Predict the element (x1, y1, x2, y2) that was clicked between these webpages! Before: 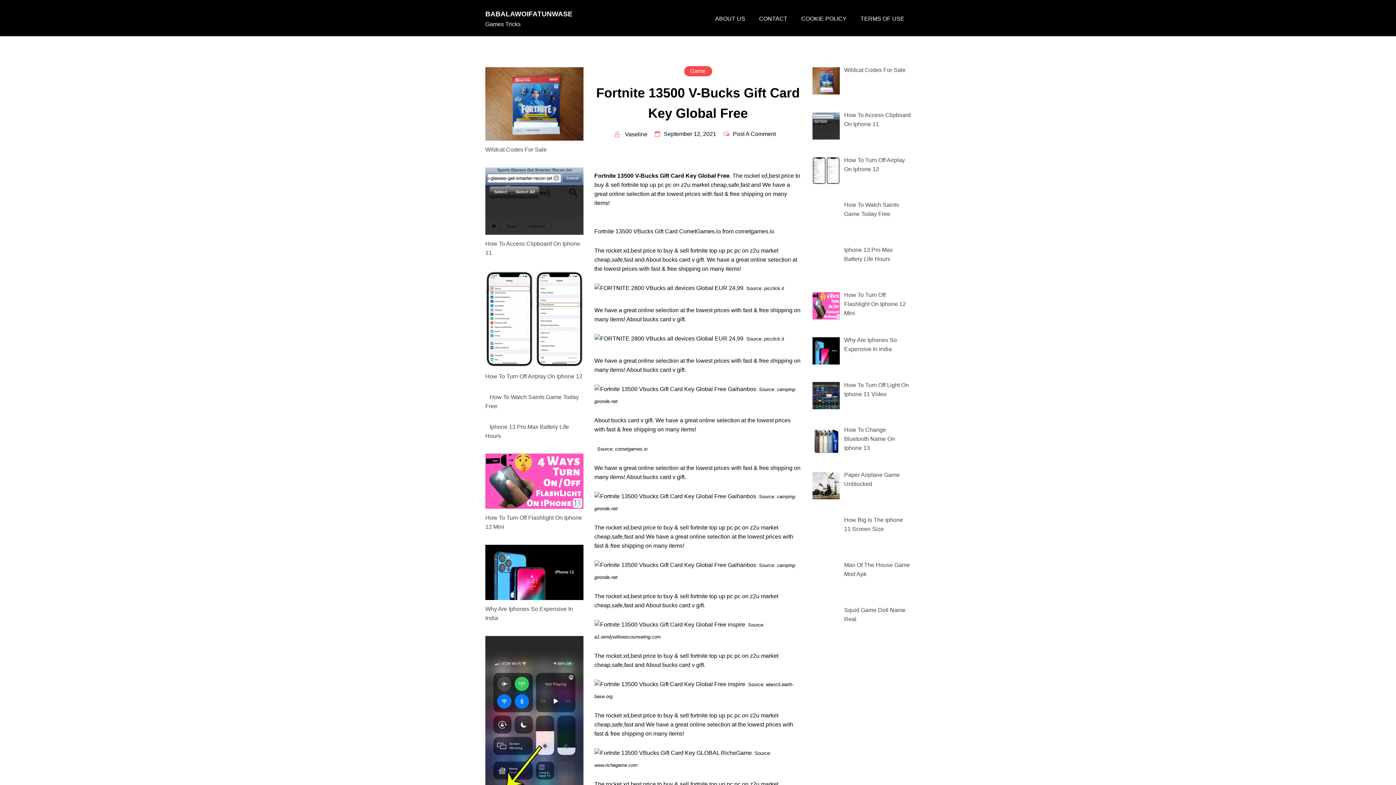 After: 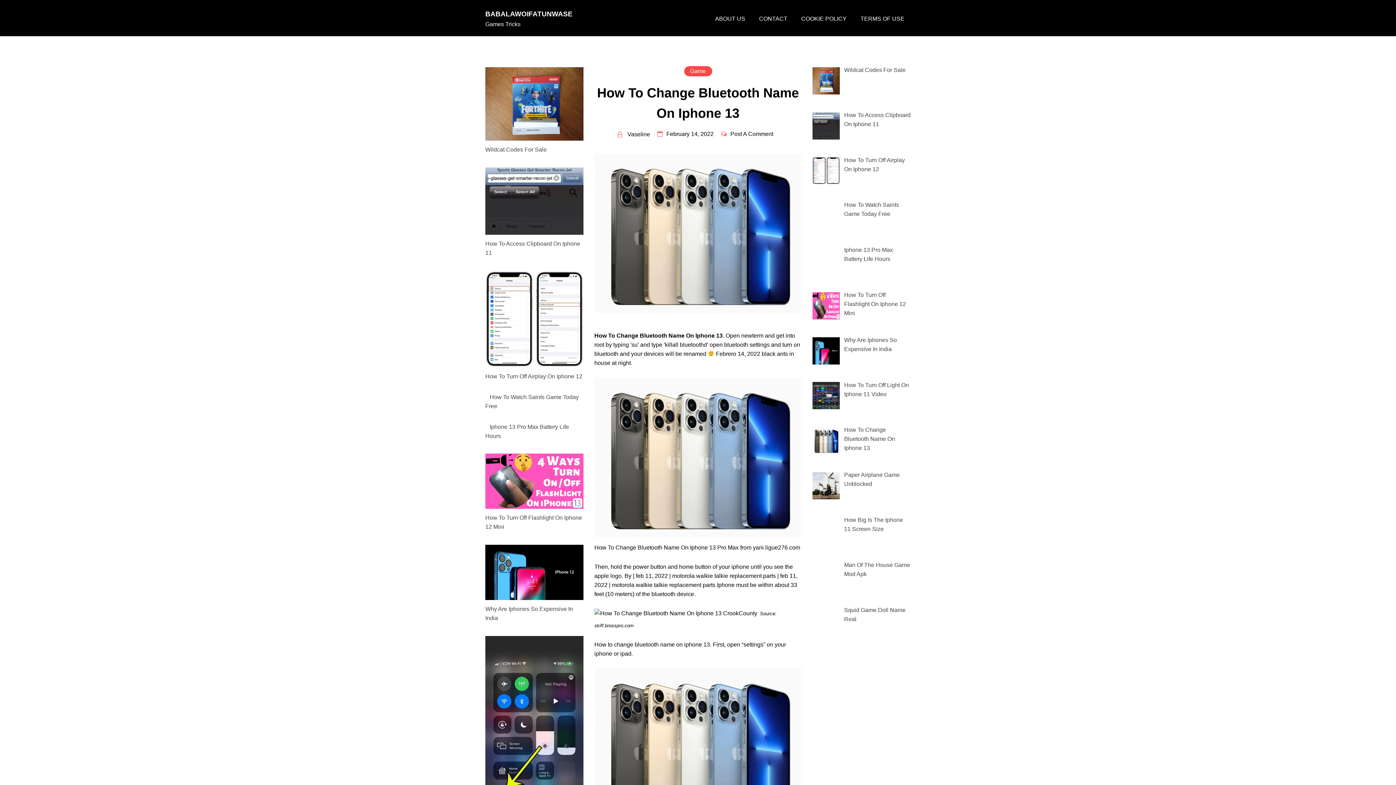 Action: label: How To Change Bluetooth Name On Iphone 13 bbox: (844, 427, 895, 451)